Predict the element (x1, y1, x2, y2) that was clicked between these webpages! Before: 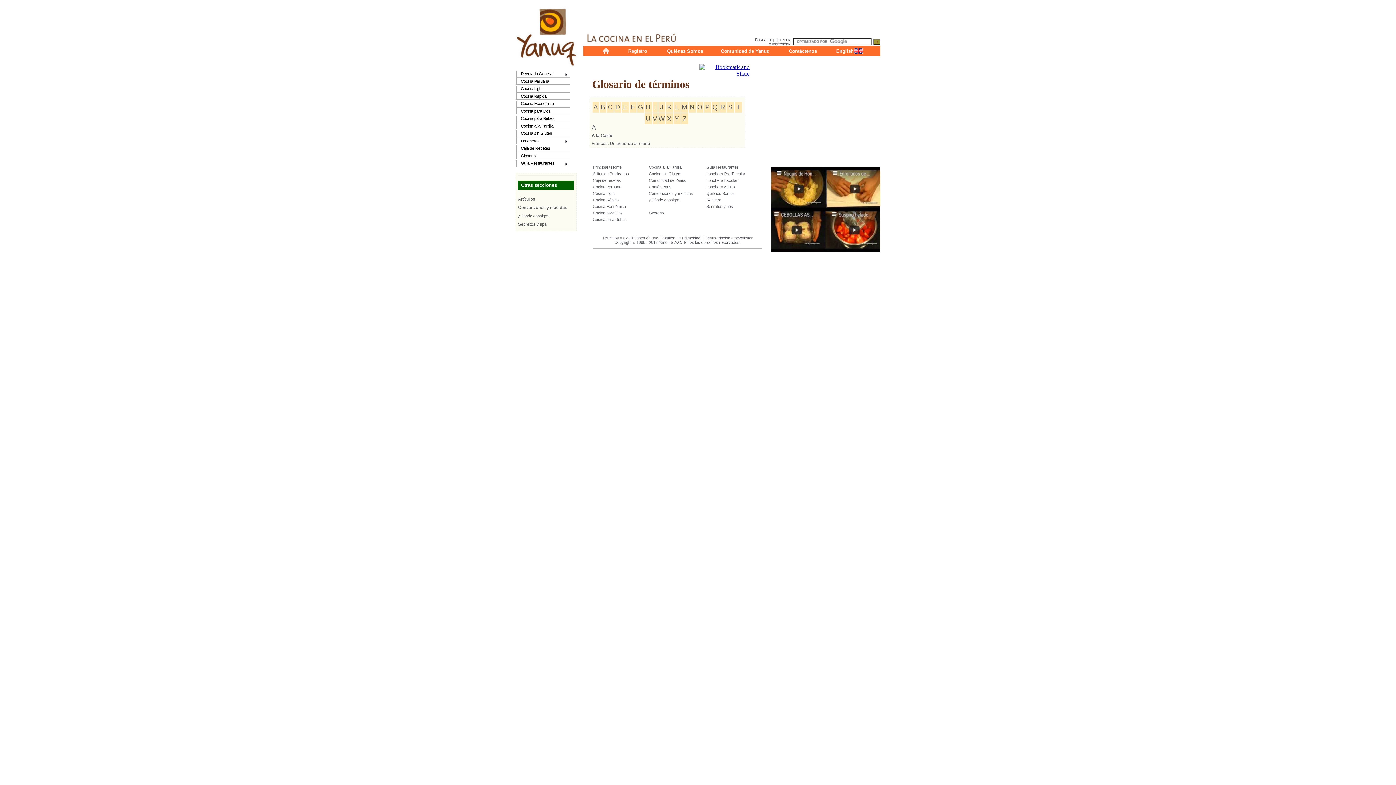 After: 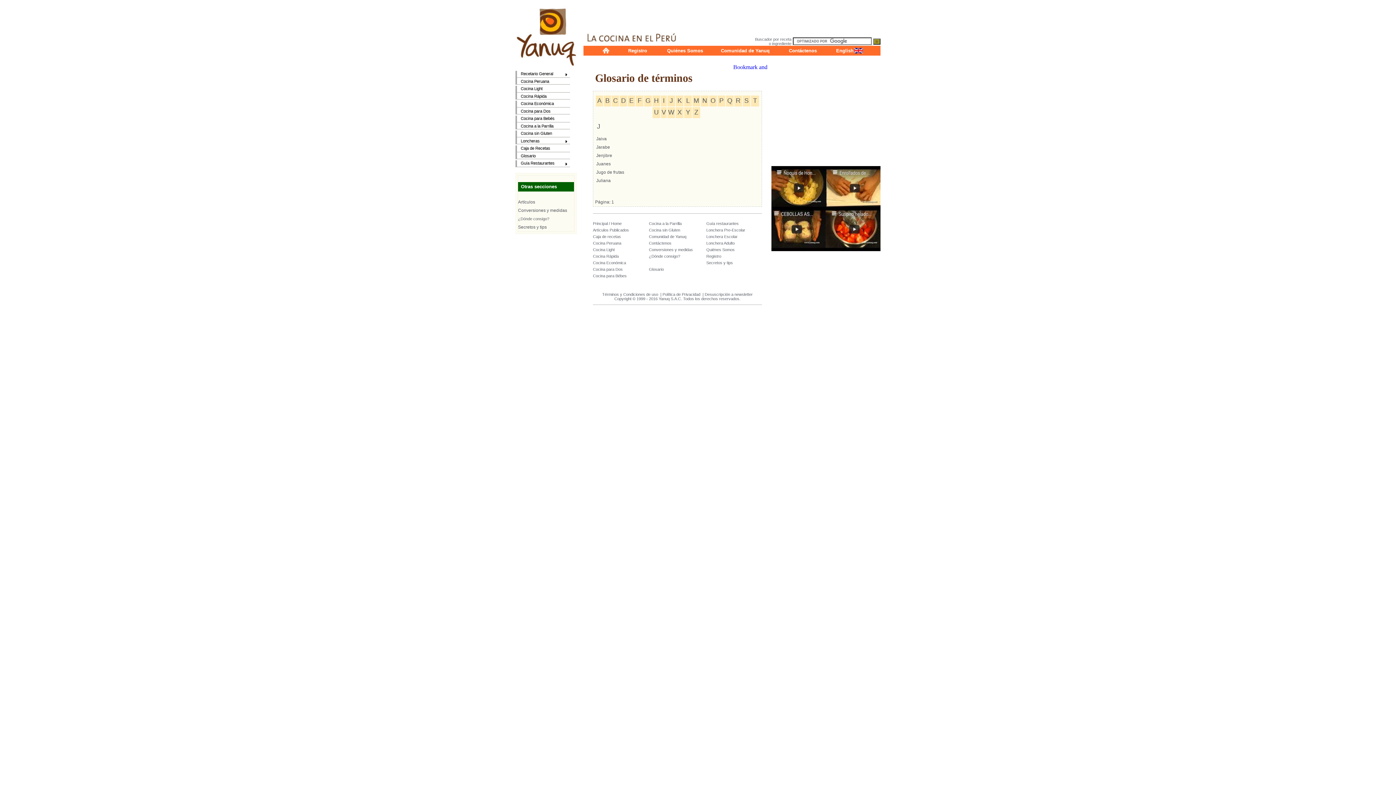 Action: bbox: (660, 103, 663, 110) label: J